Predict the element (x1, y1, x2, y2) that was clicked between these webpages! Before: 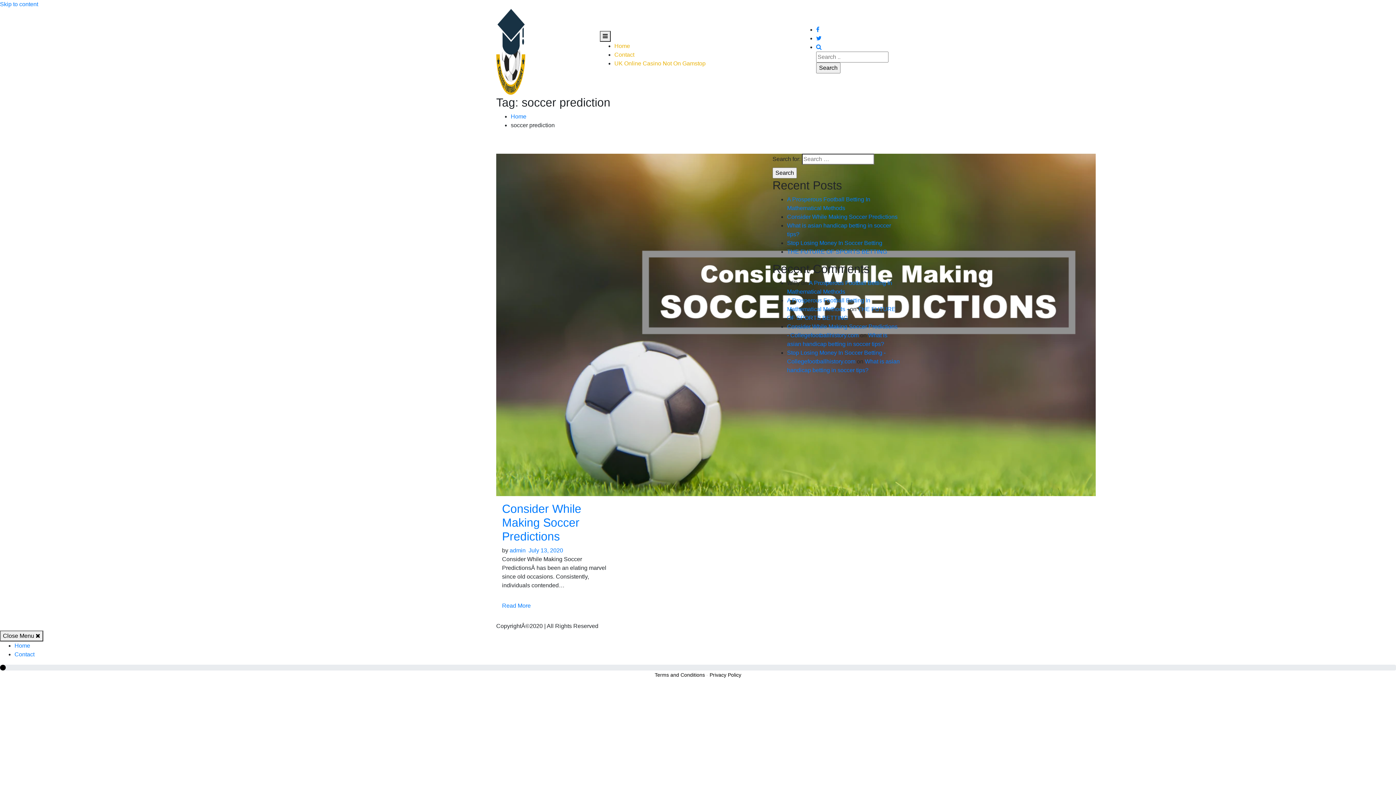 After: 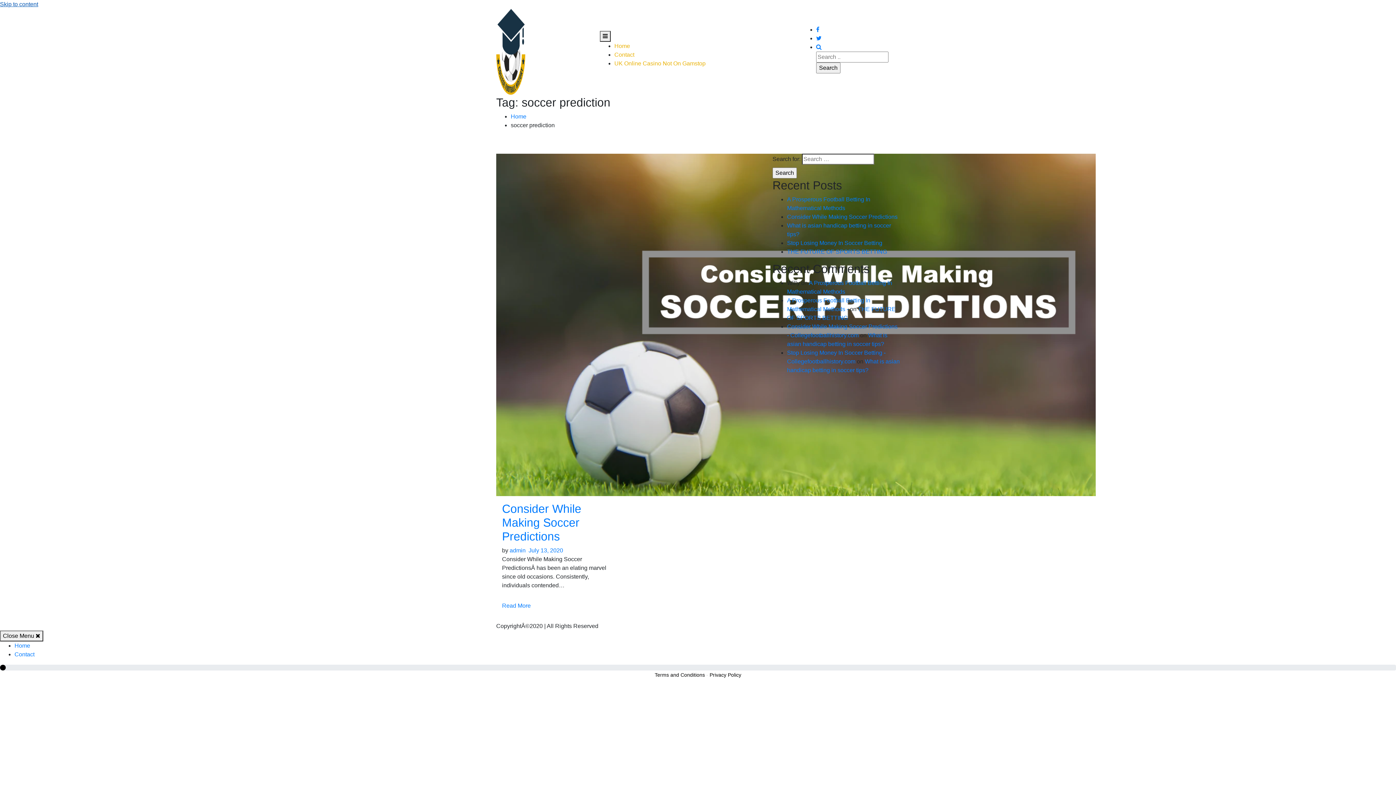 Action: bbox: (0, 1, 38, 7) label: Skip to content